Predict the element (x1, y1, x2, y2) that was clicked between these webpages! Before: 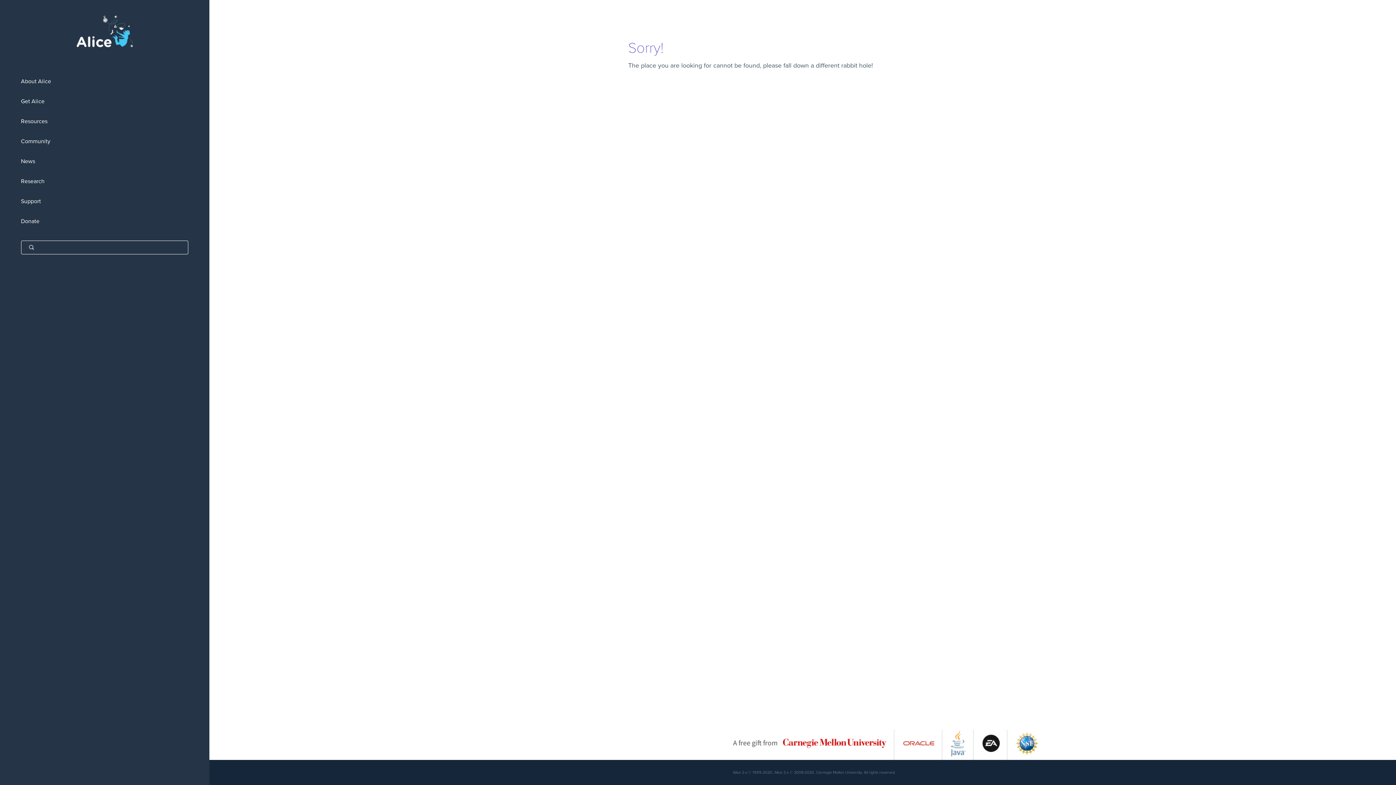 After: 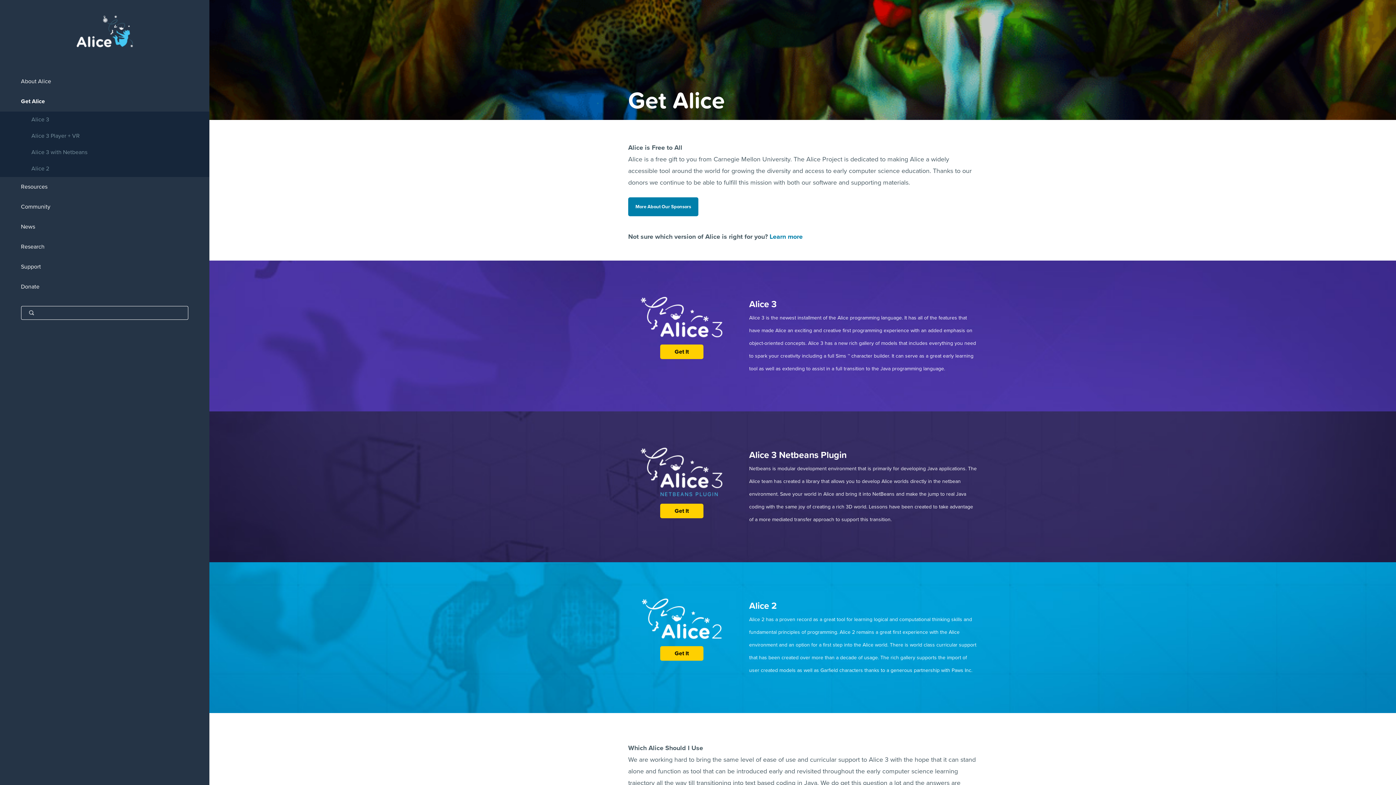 Action: bbox: (0, 91, 209, 111) label: Get Alice